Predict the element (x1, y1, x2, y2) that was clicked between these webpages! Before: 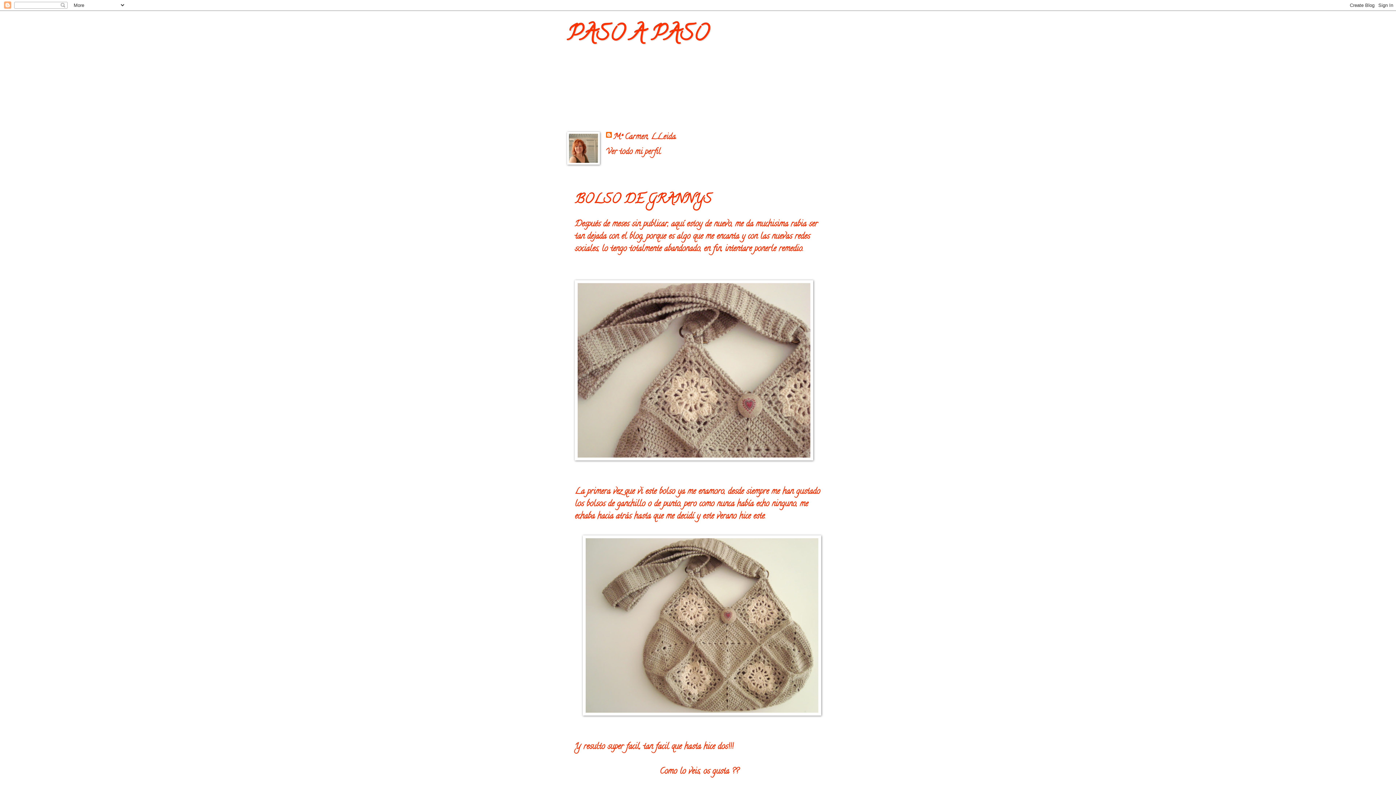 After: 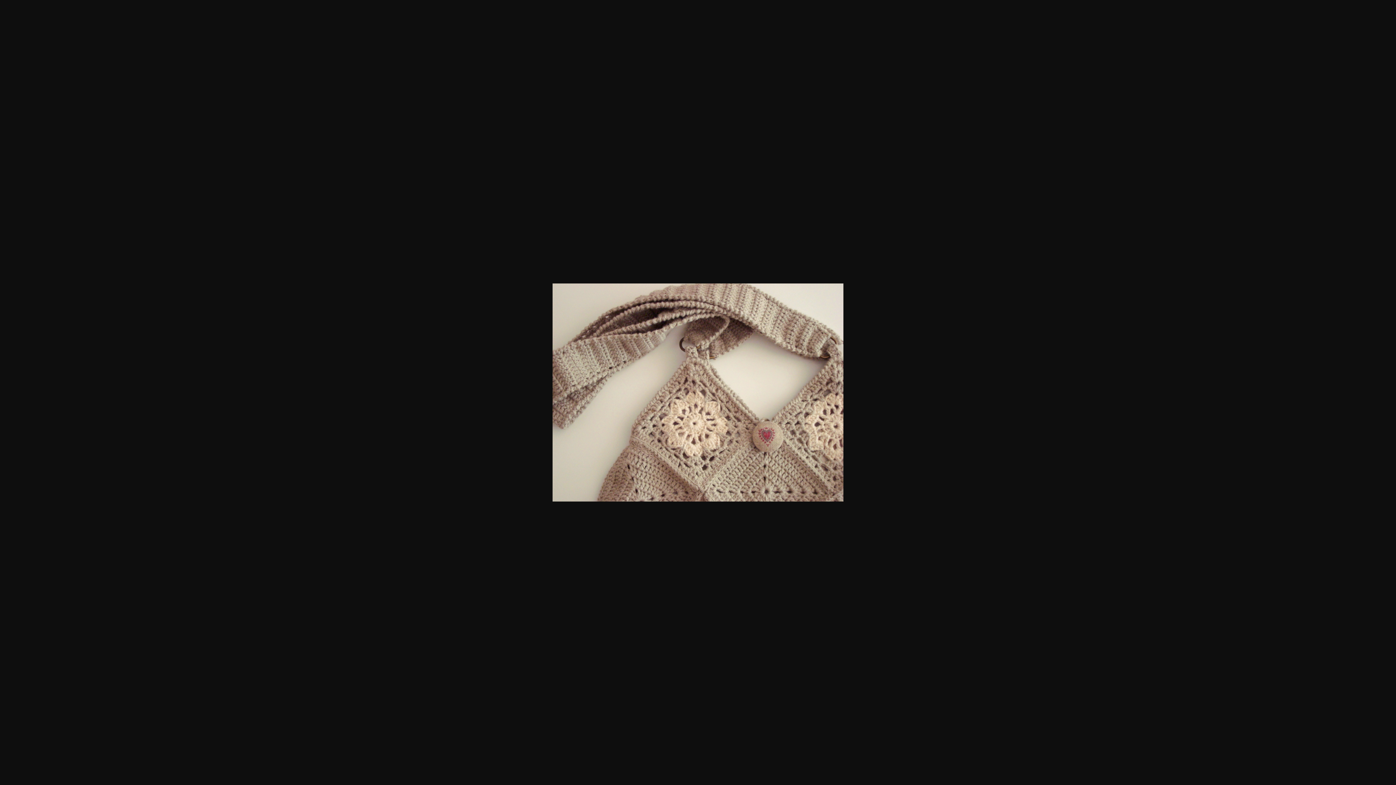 Action: bbox: (574, 280, 813, 465)